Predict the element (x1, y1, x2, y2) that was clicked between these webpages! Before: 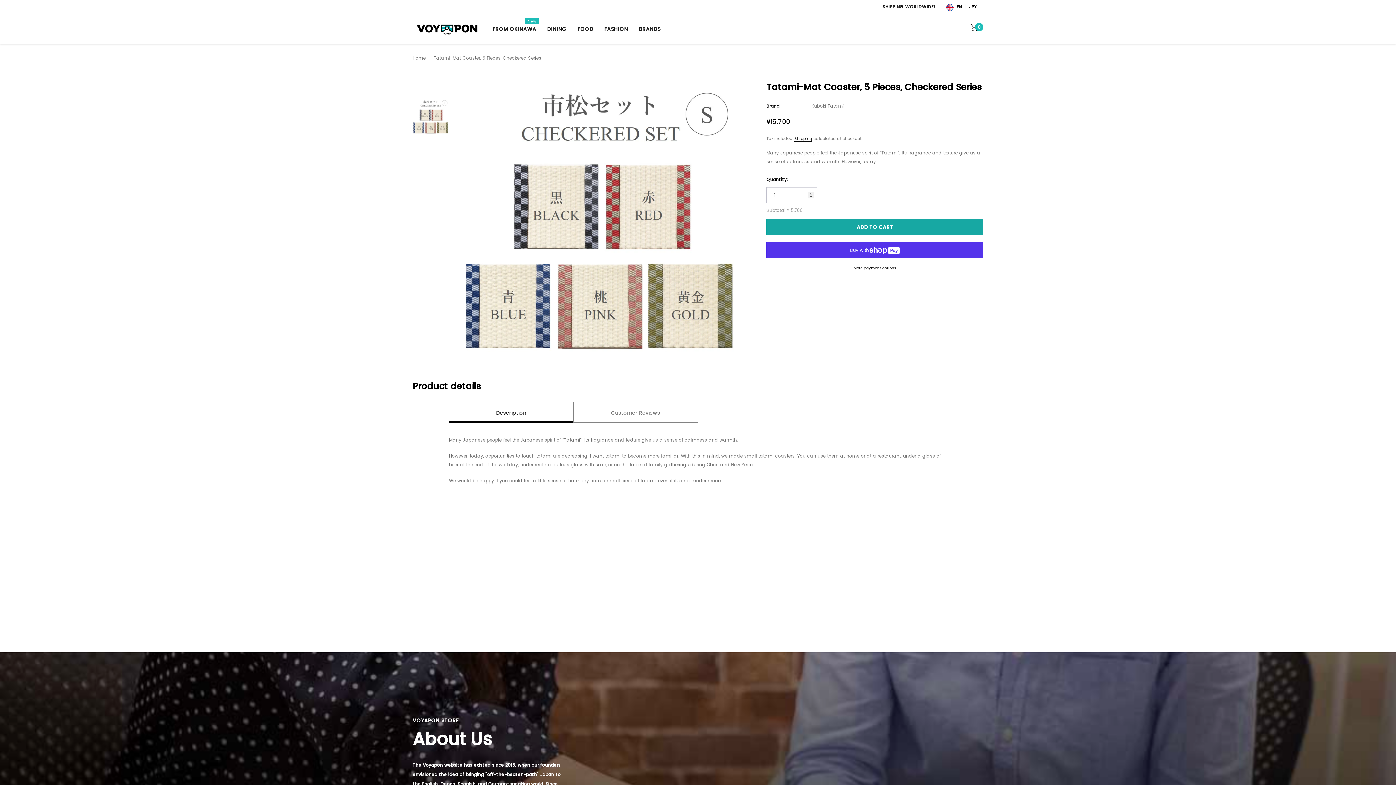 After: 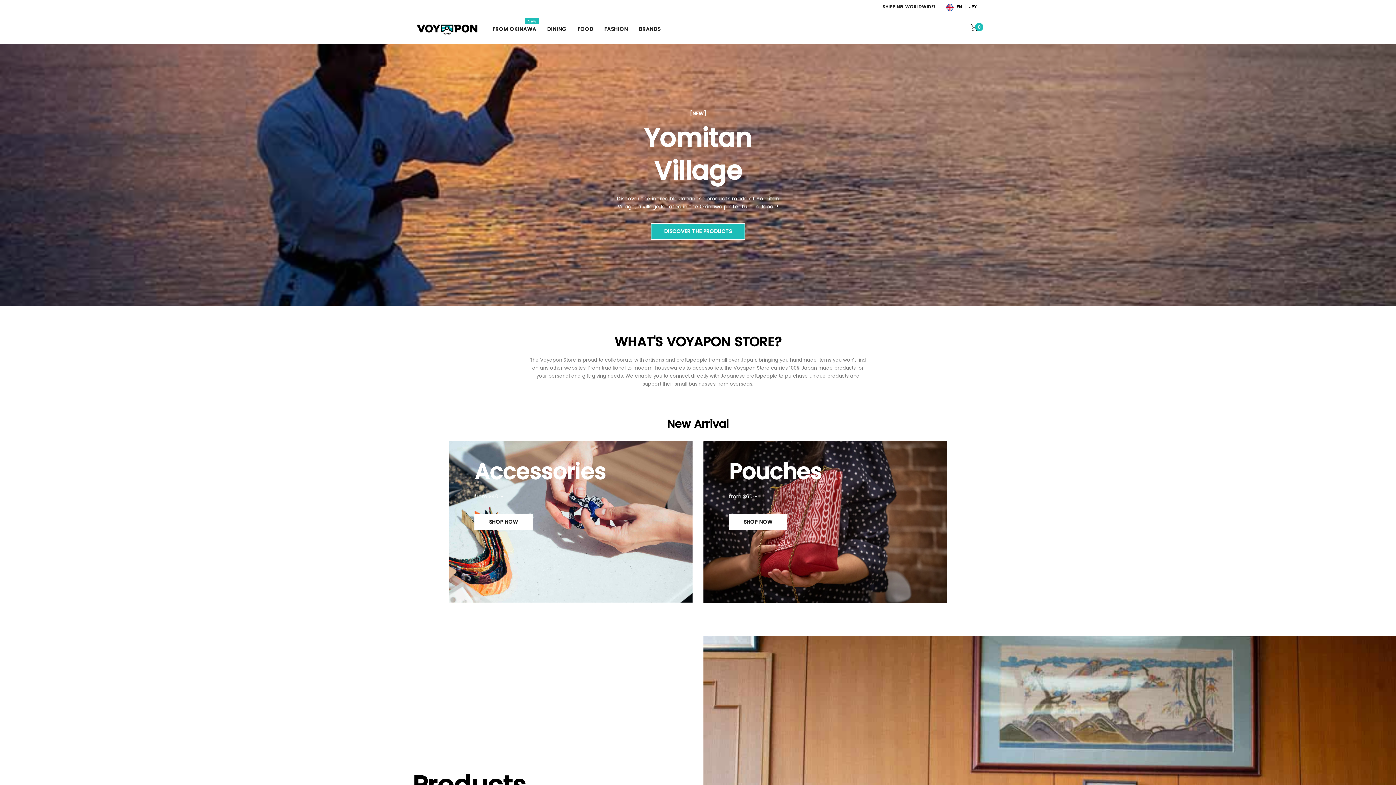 Action: bbox: (412, 54, 425, 61) label: home